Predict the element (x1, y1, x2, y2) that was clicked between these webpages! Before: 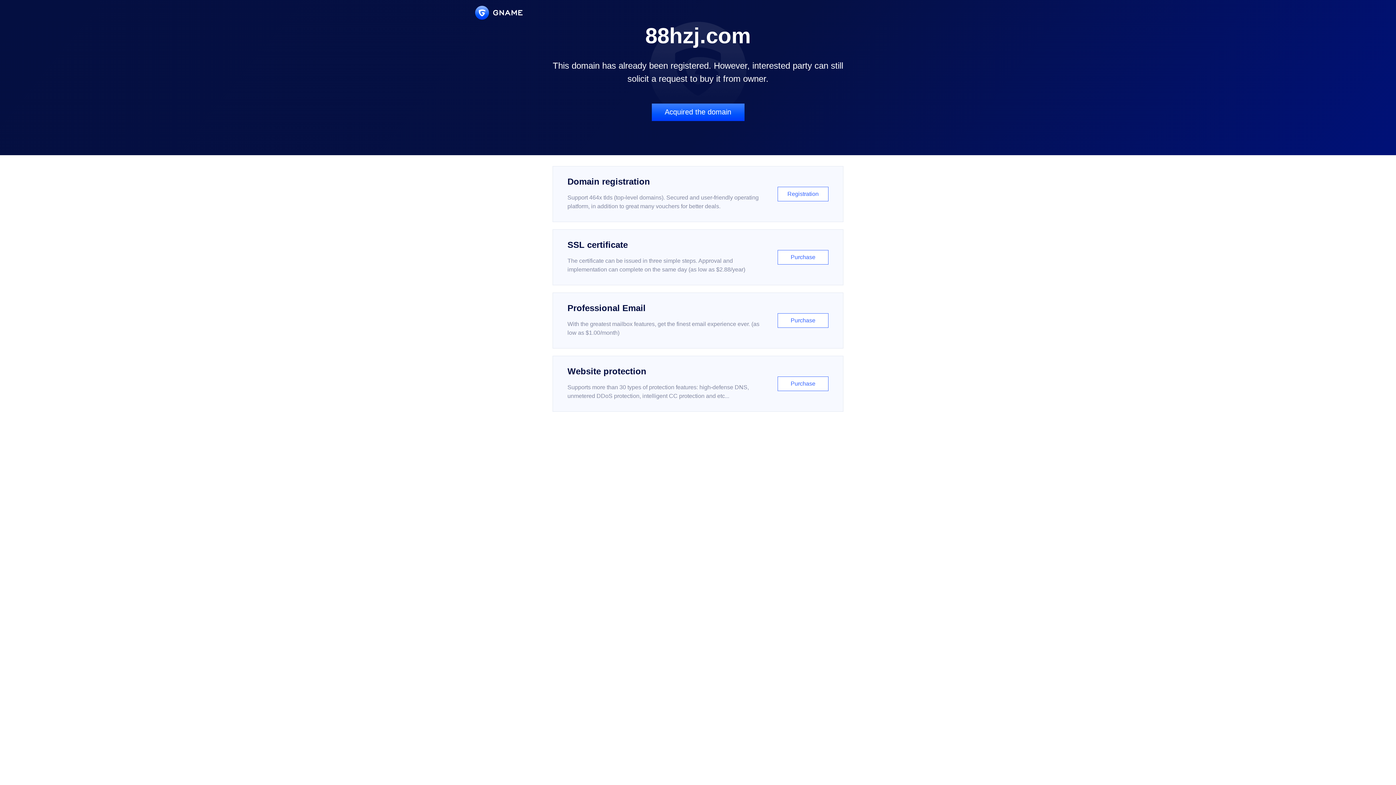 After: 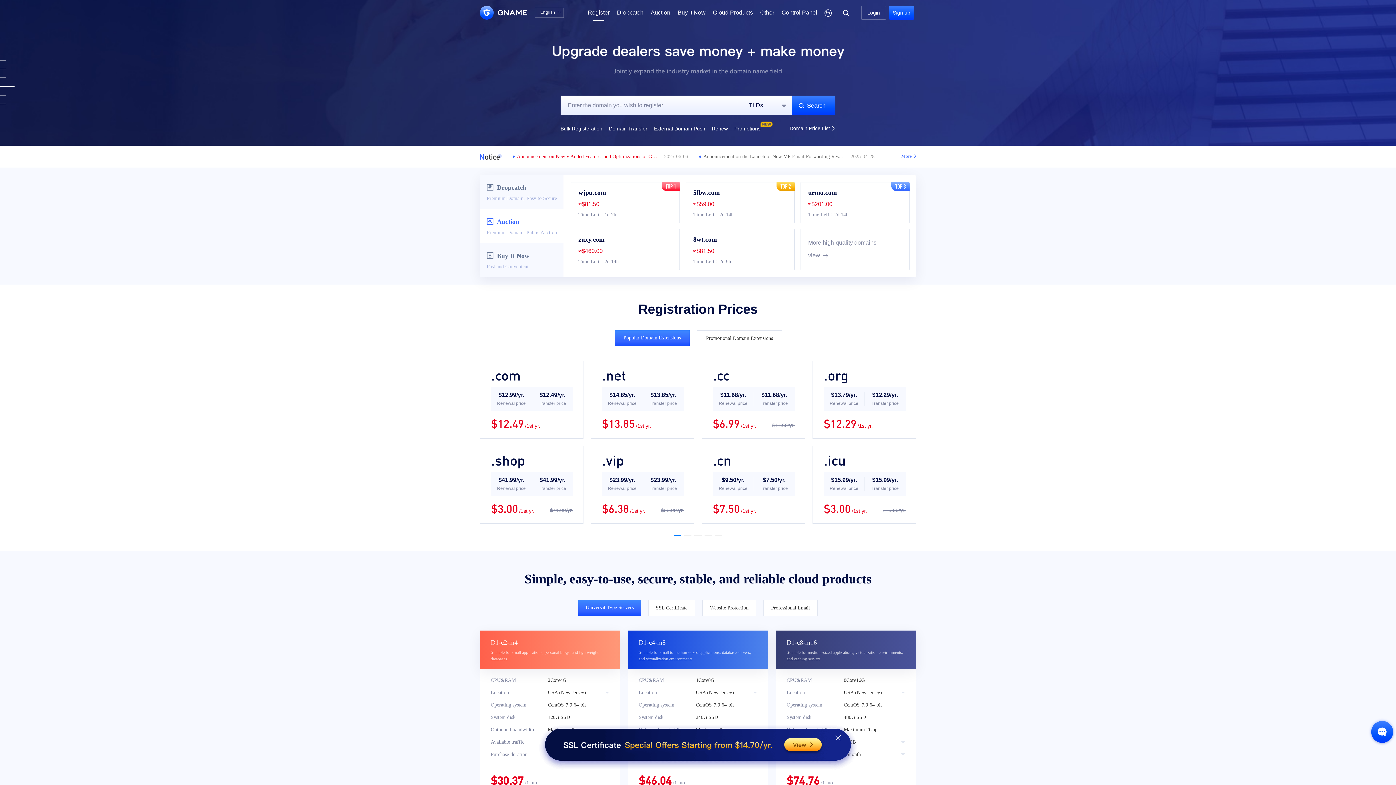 Action: label: Domain registration

Support 464x tlds (top-level domains). Secured and user-friendly operating platform, in addition to great many vouchers for better deals.

Registration bbox: (552, 166, 843, 222)